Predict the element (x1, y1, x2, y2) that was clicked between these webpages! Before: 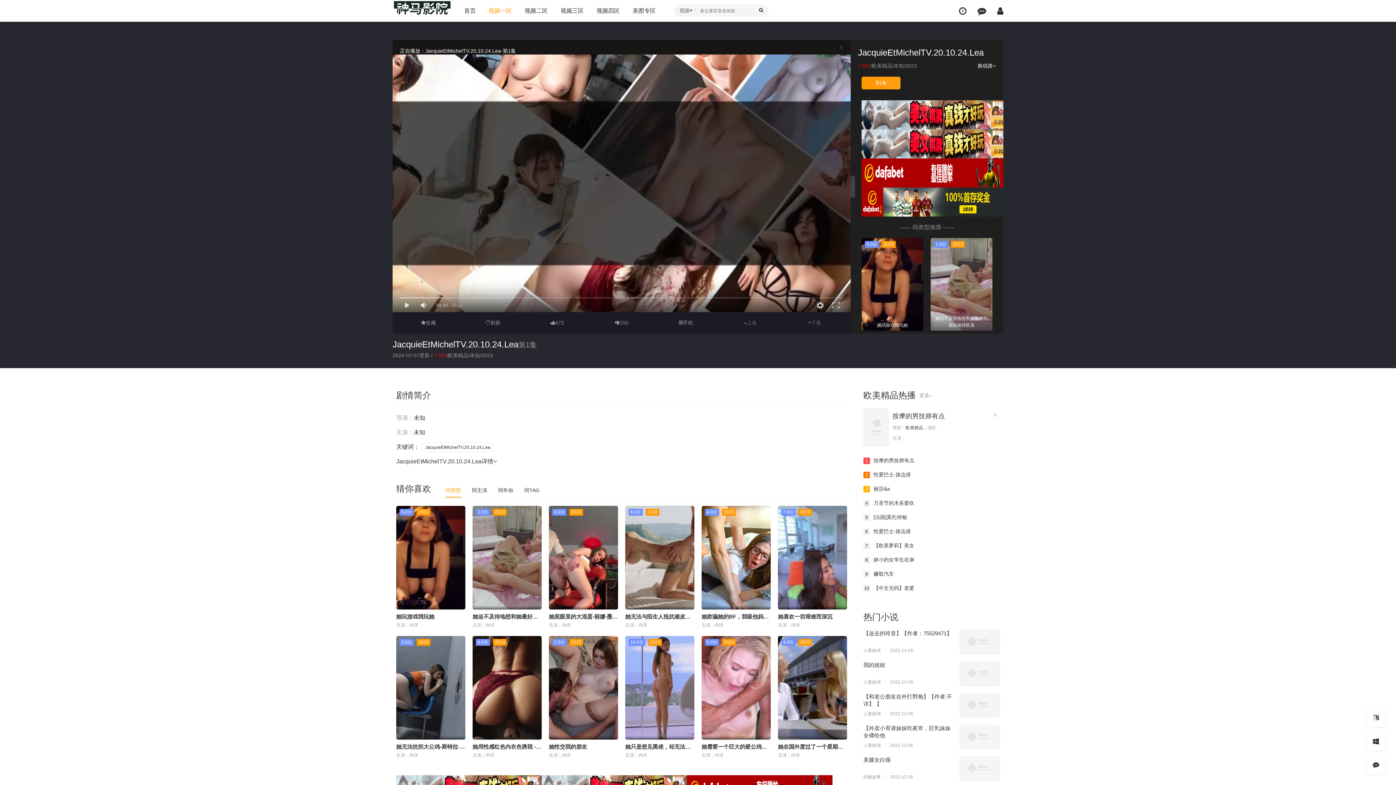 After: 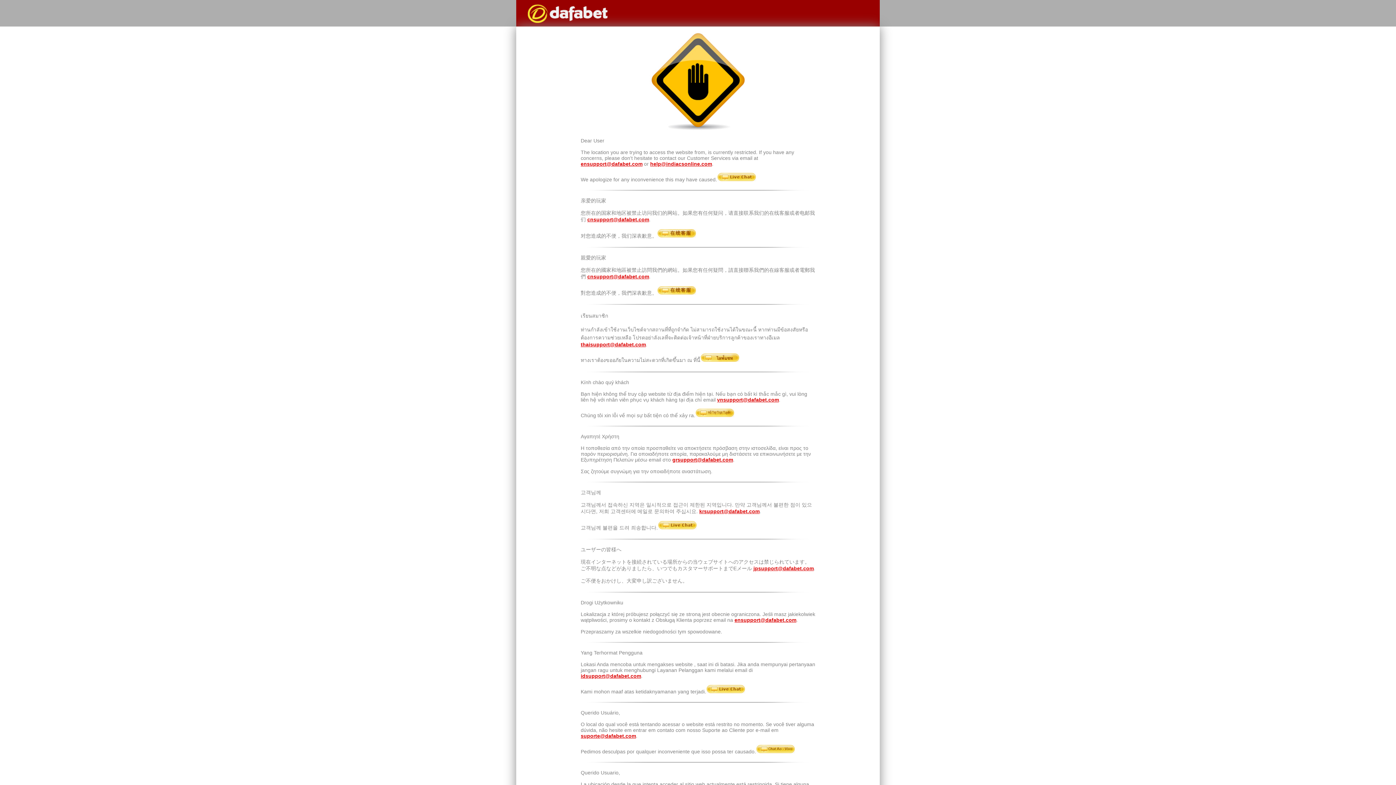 Action: bbox: (861, 169, 1007, 175)